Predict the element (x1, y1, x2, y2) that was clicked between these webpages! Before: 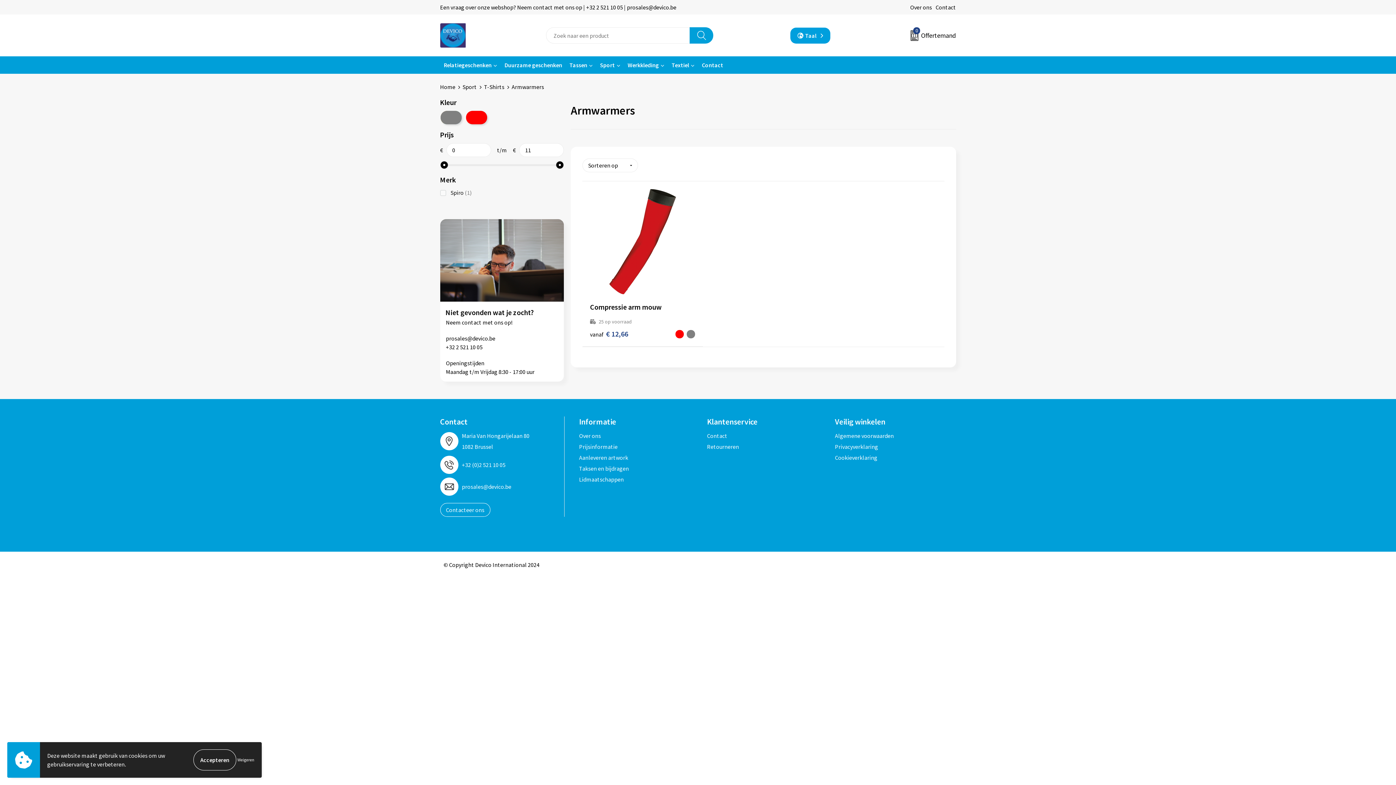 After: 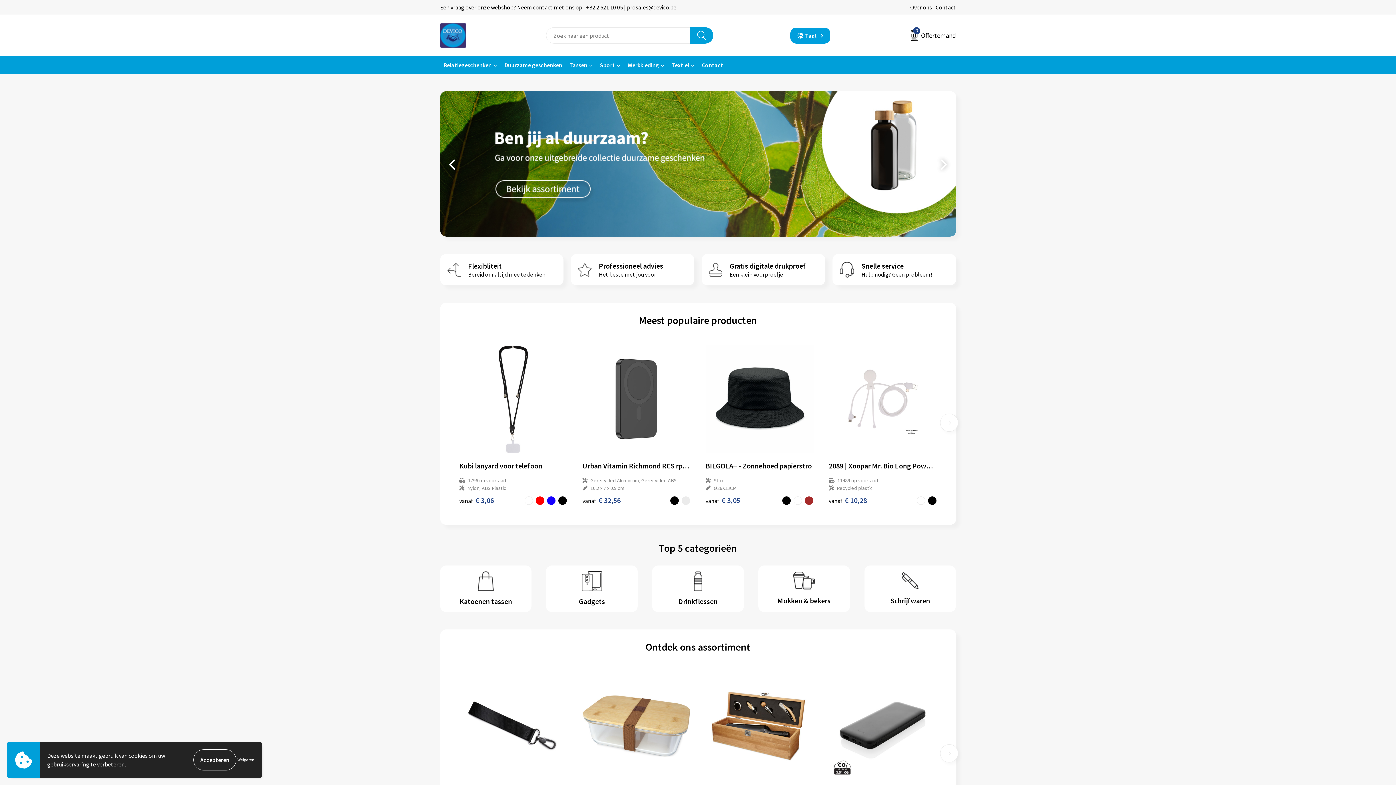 Action: bbox: (440, 83, 462, 90) label: Home